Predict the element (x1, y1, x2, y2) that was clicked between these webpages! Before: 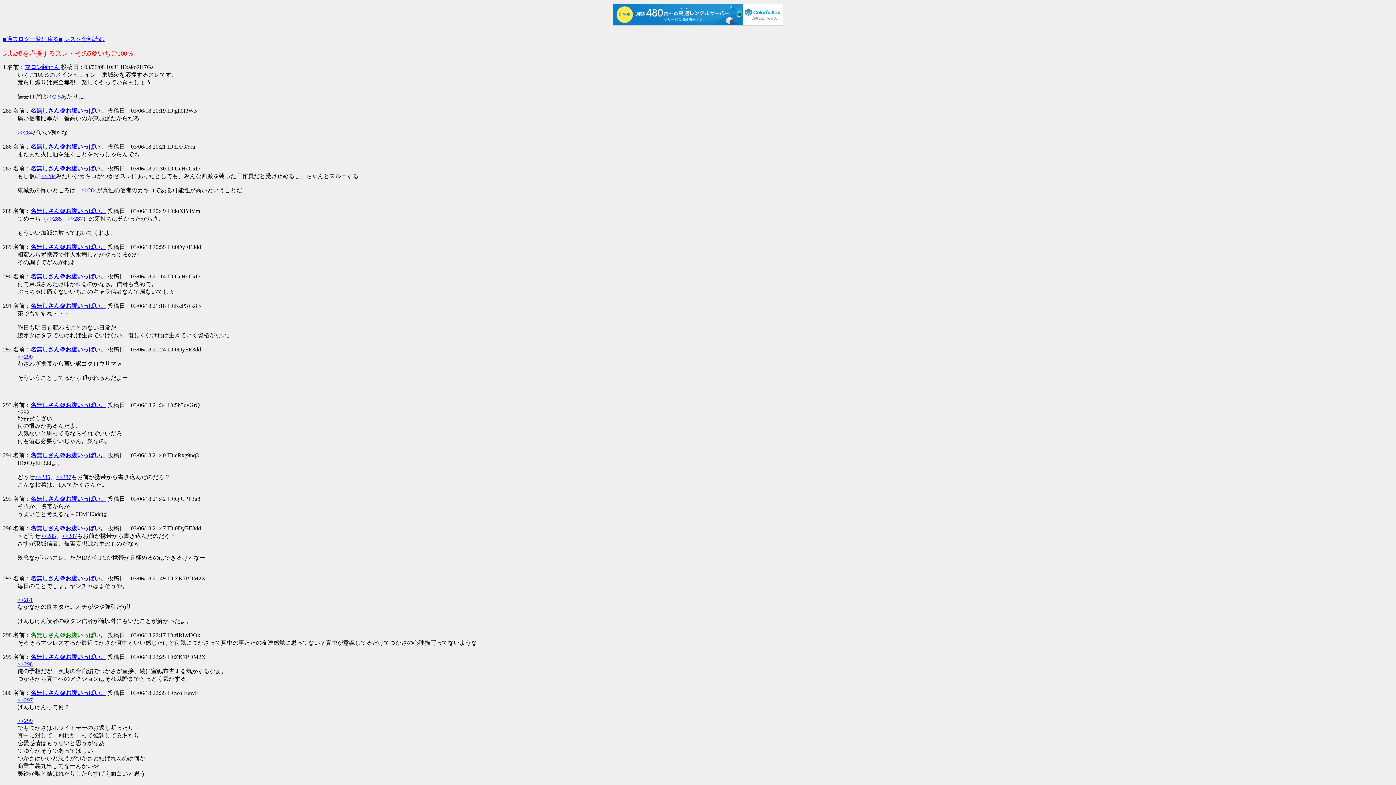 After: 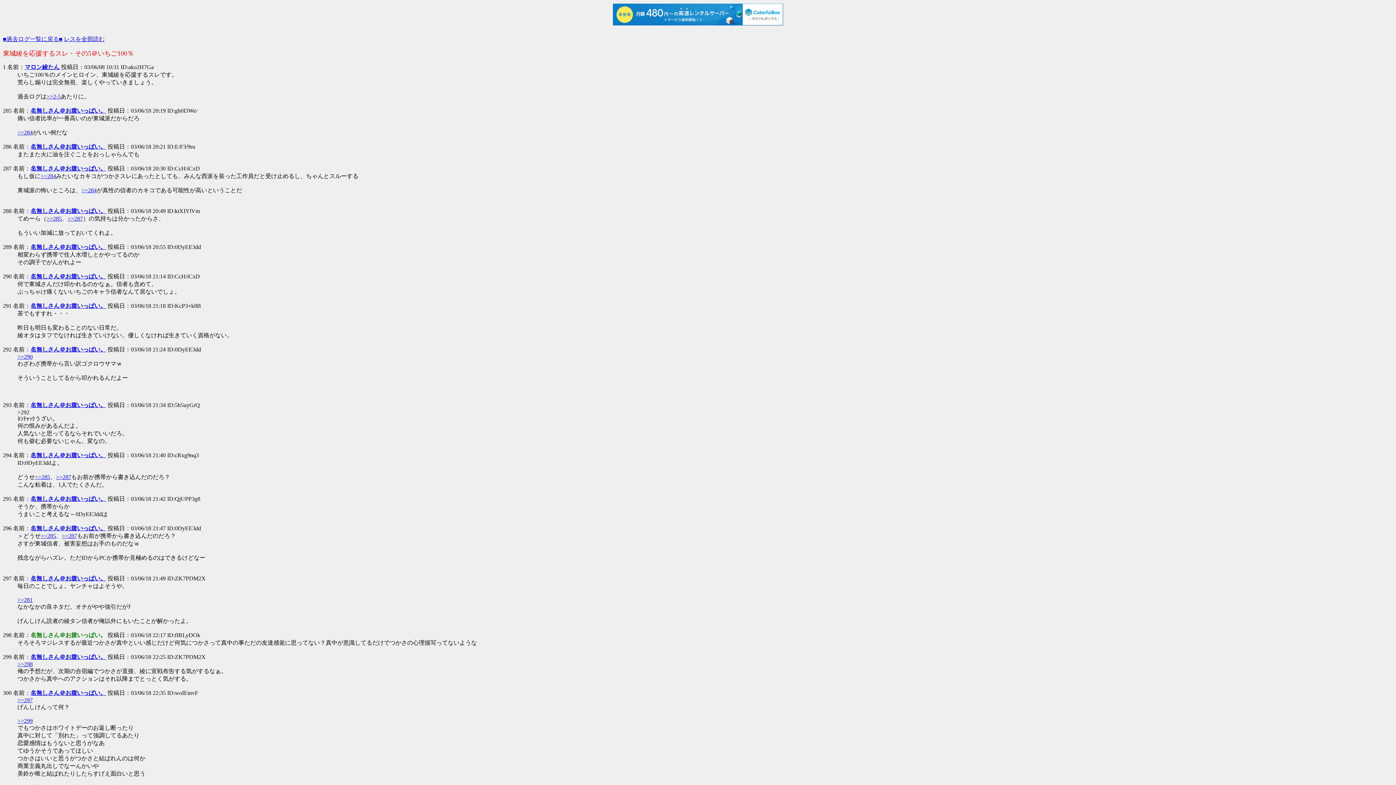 Action: bbox: (40, 172, 56, 179) label: >>284